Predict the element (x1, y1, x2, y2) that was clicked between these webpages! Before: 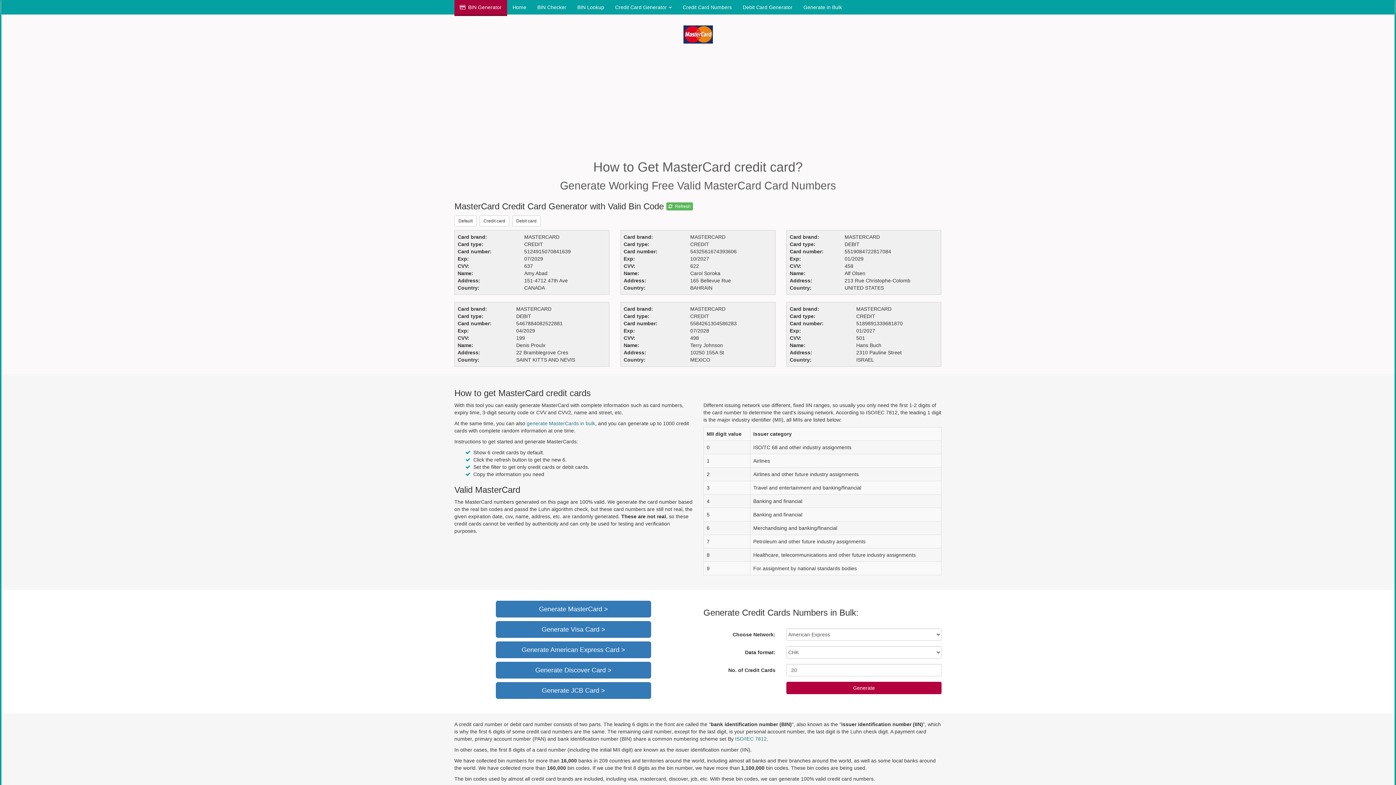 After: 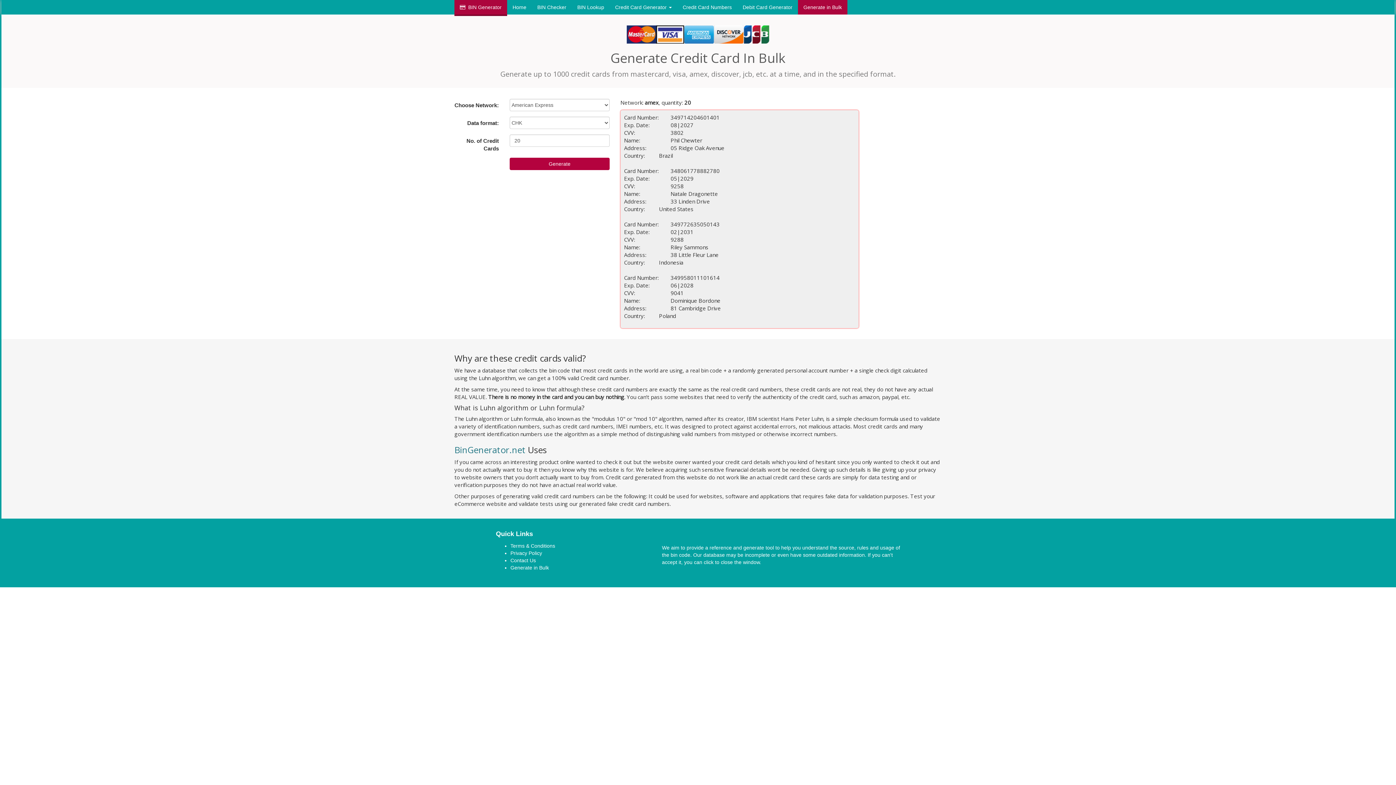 Action: label: Generate in Bulk bbox: (798, 0, 847, 14)